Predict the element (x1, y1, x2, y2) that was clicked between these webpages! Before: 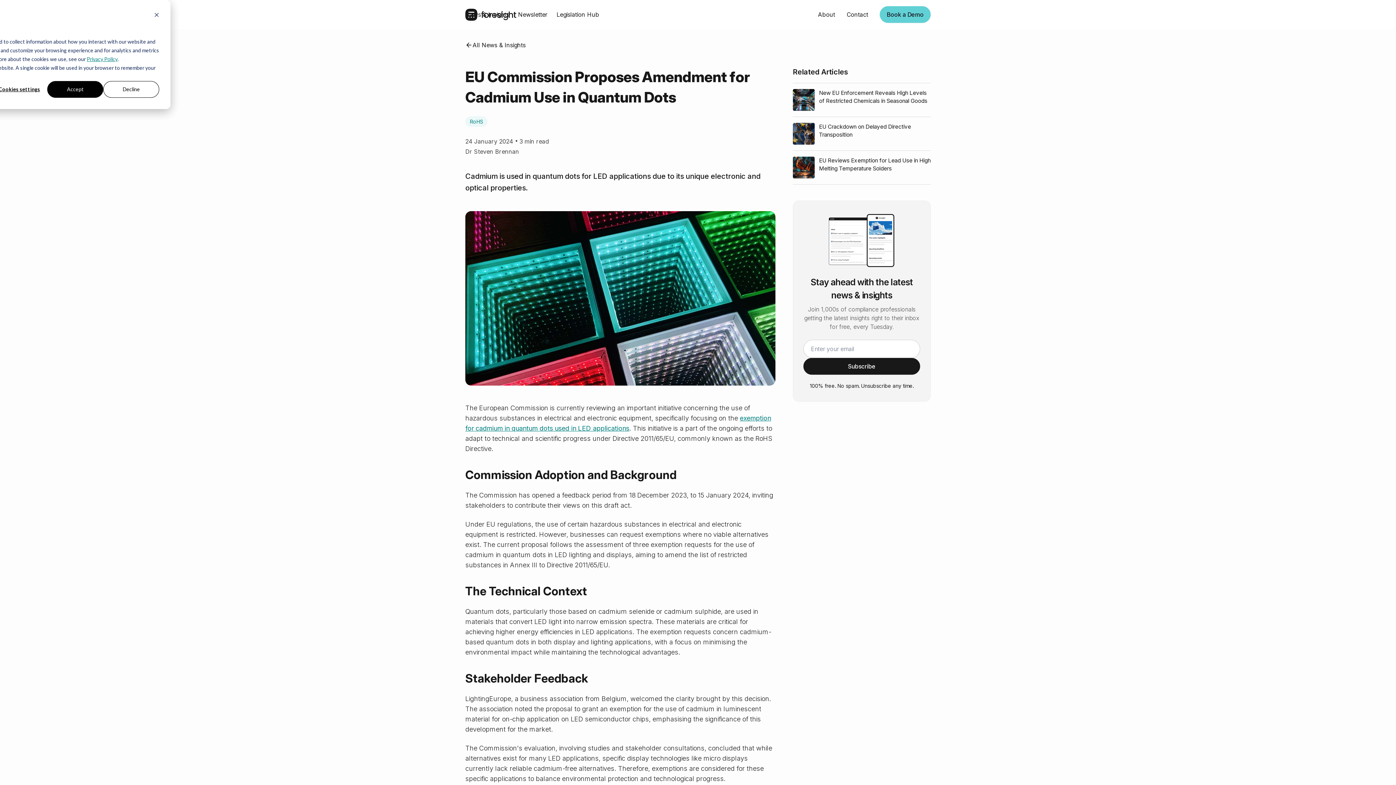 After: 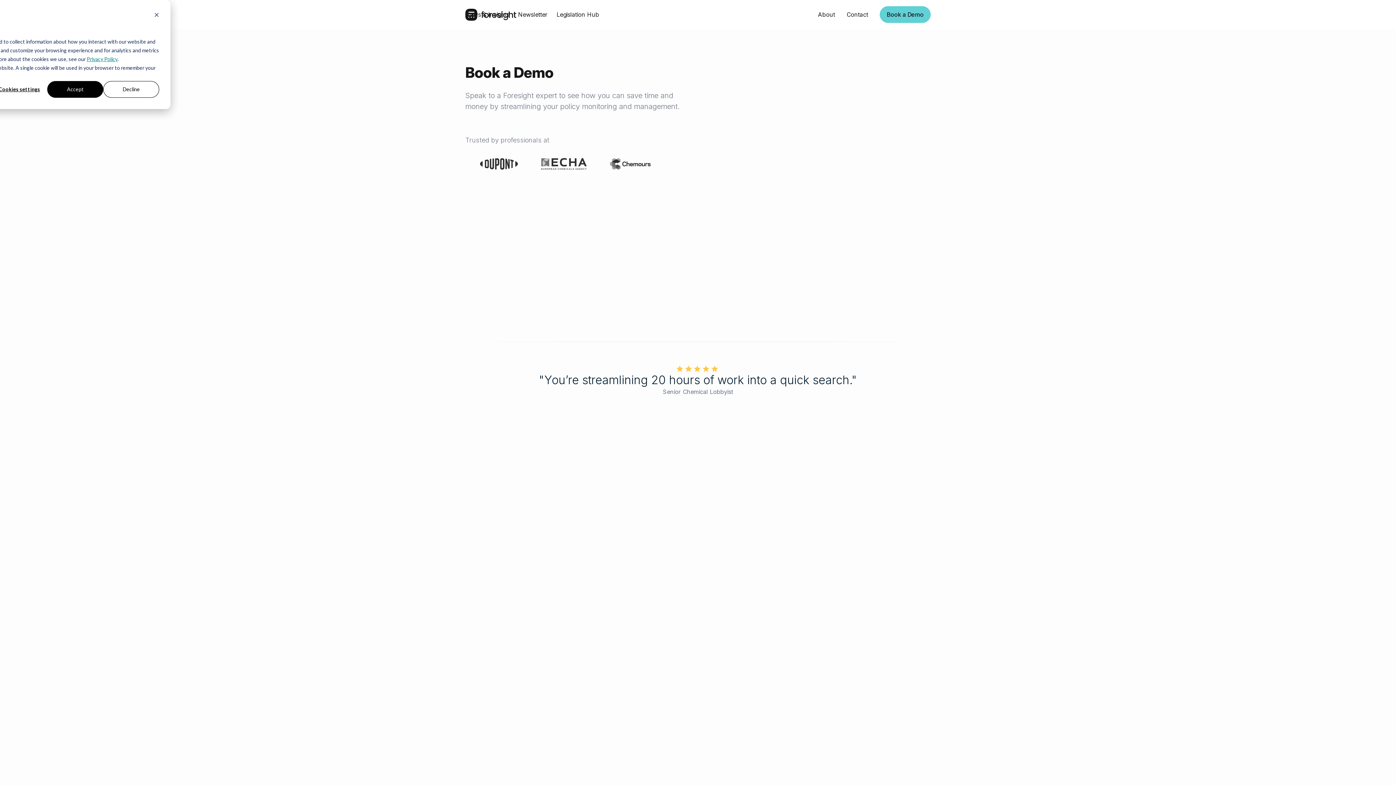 Action: bbox: (880, 6, 930, 22) label: Book a Demo